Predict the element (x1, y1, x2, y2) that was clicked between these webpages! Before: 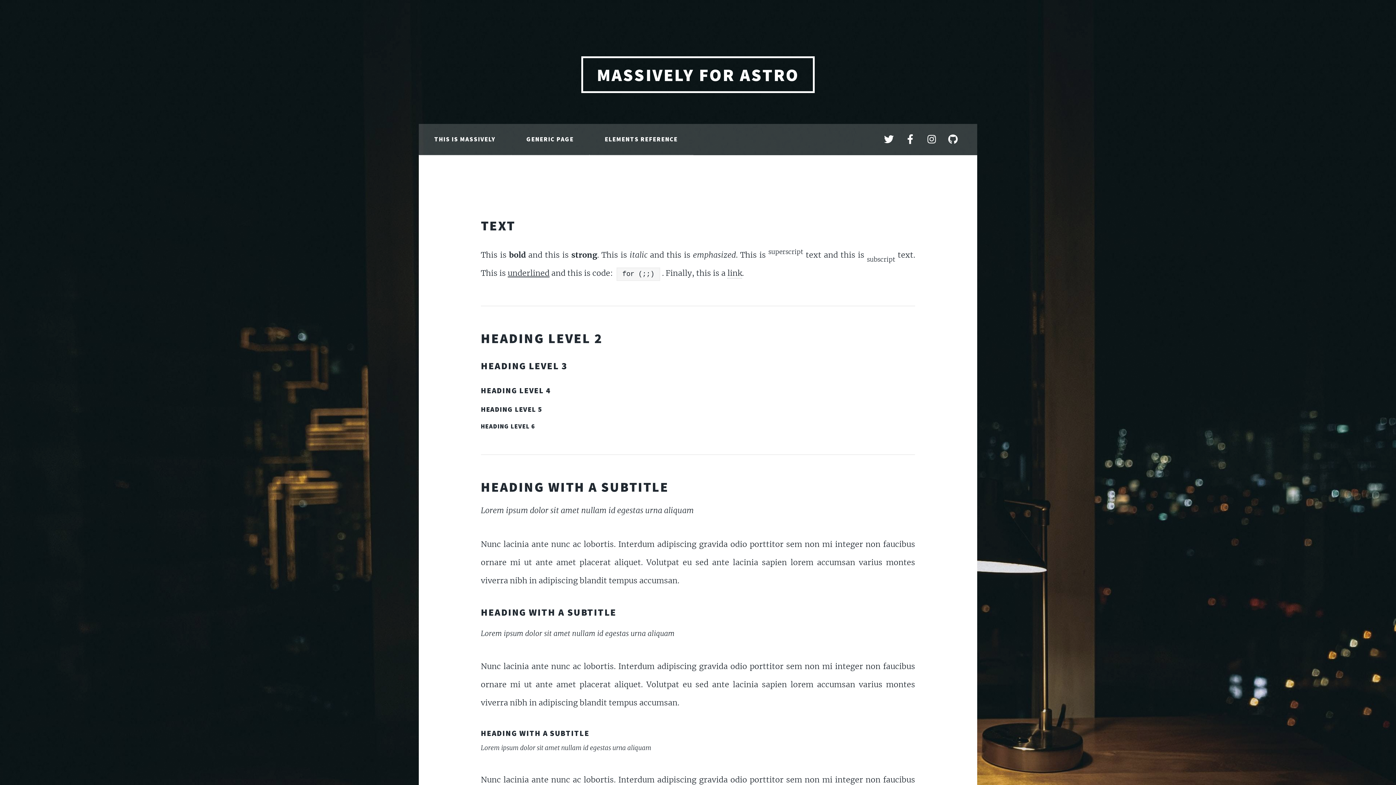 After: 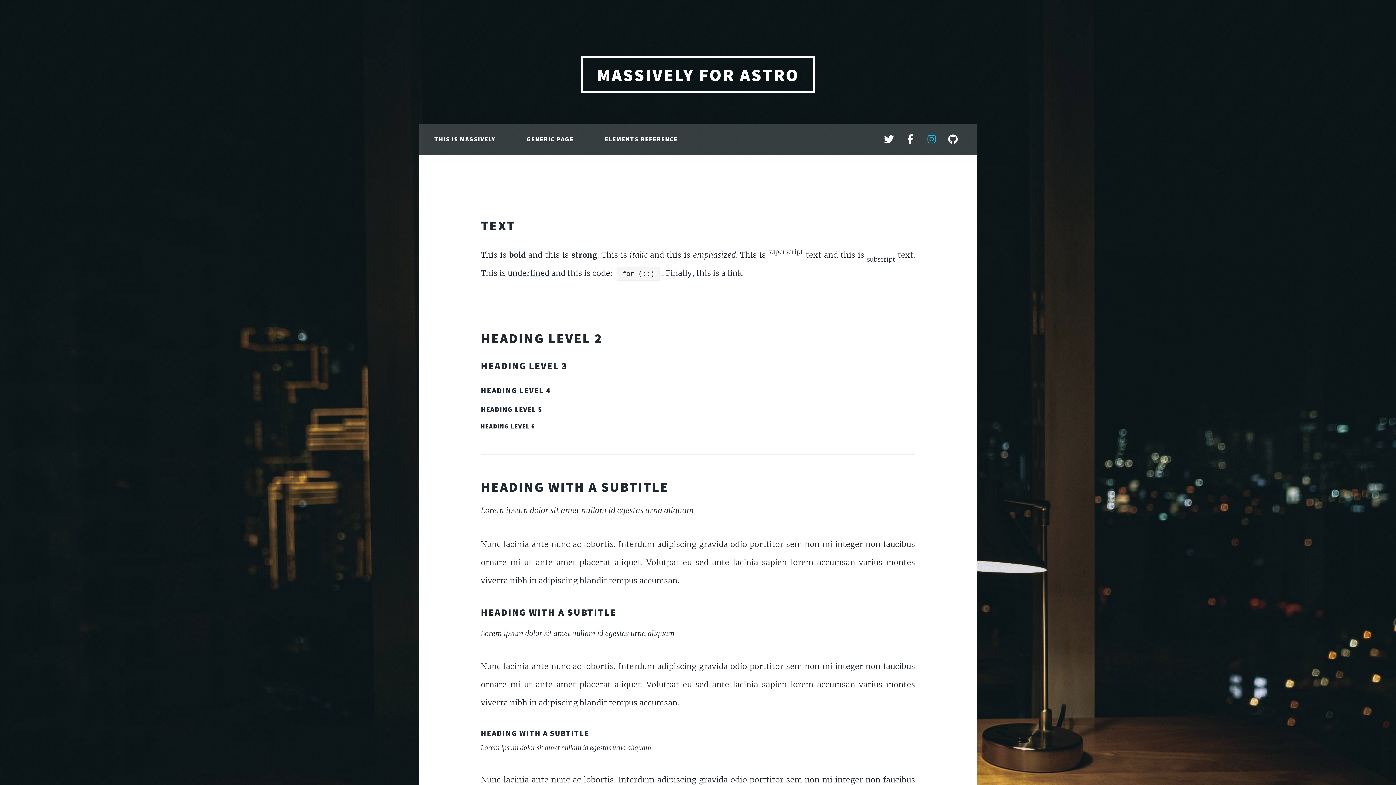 Action: bbox: (923, 135, 940, 145)